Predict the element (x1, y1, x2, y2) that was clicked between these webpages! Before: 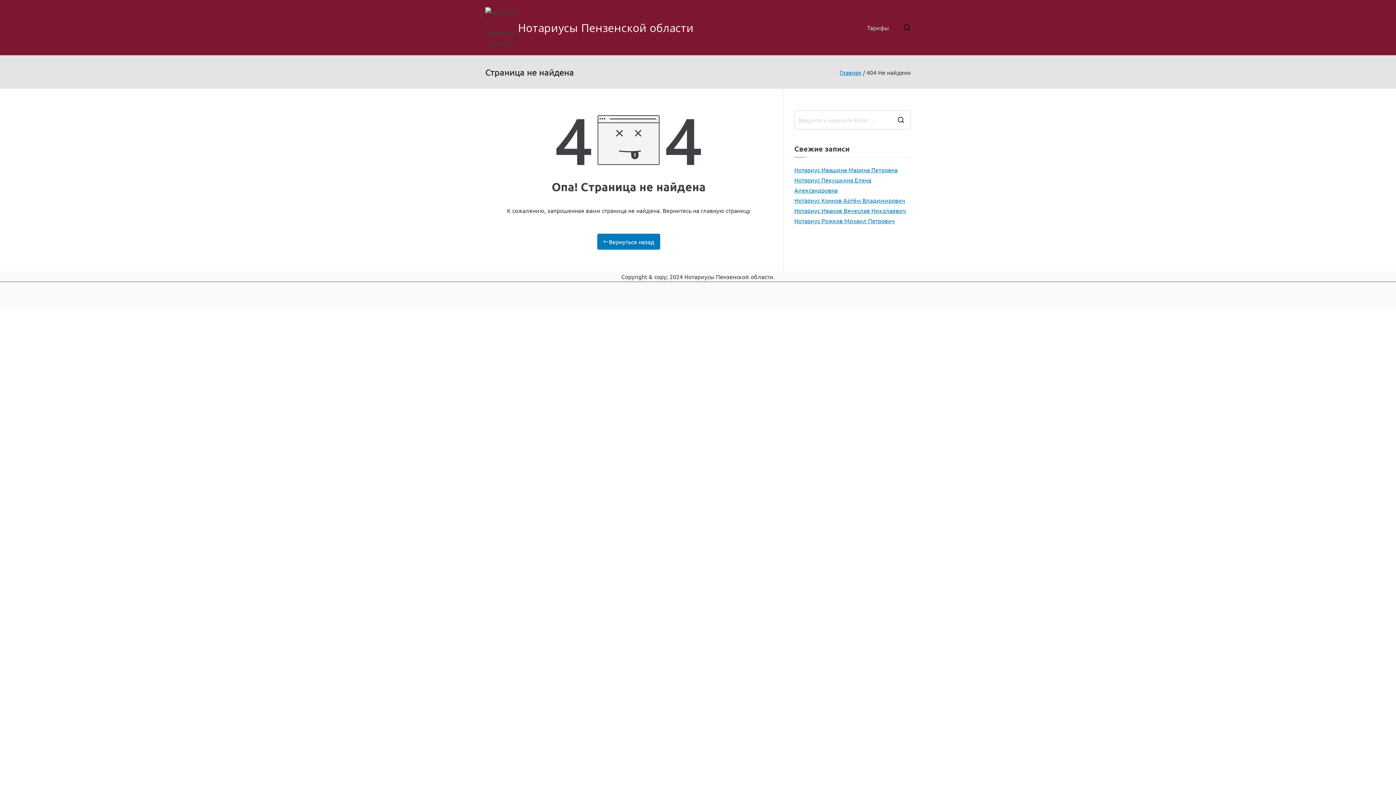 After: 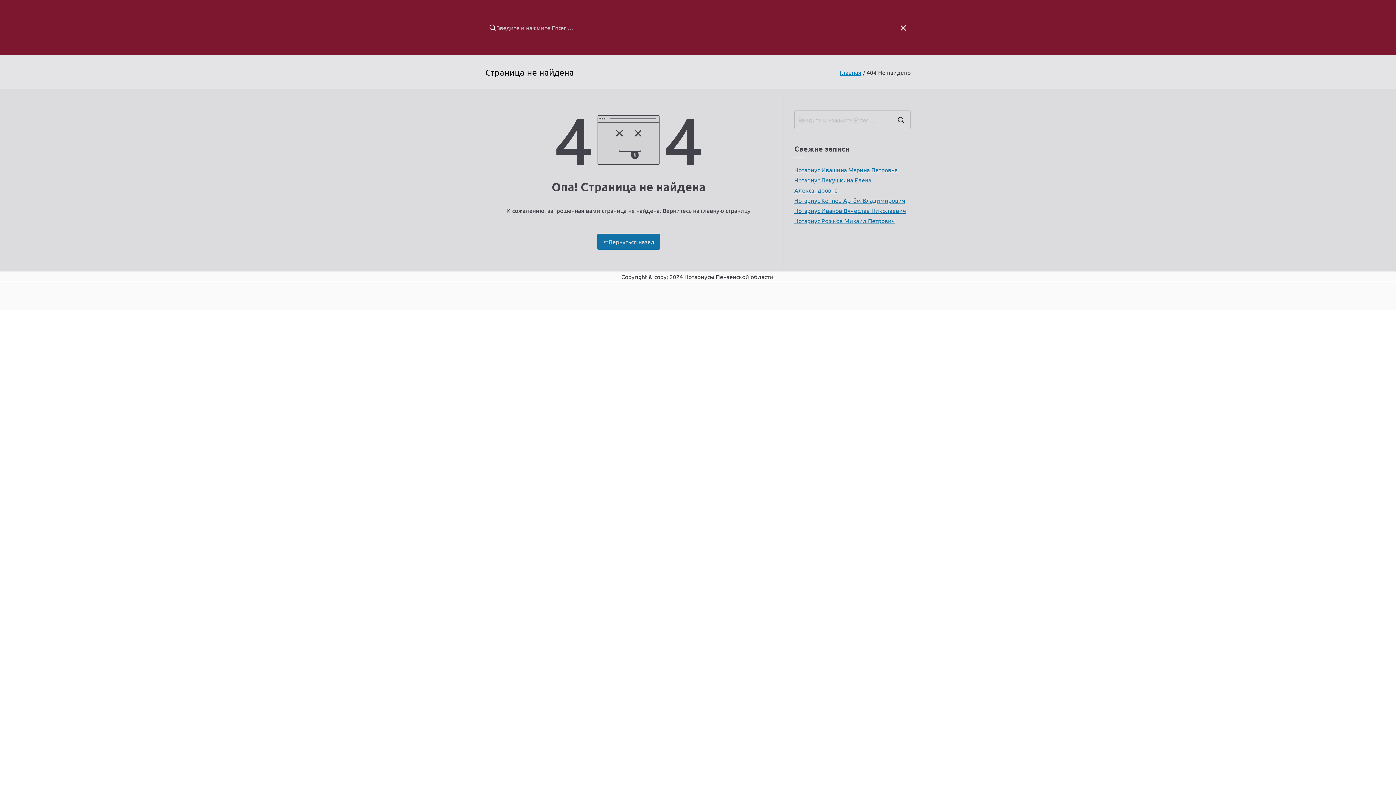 Action: bbox: (903, 24, 910, 31)